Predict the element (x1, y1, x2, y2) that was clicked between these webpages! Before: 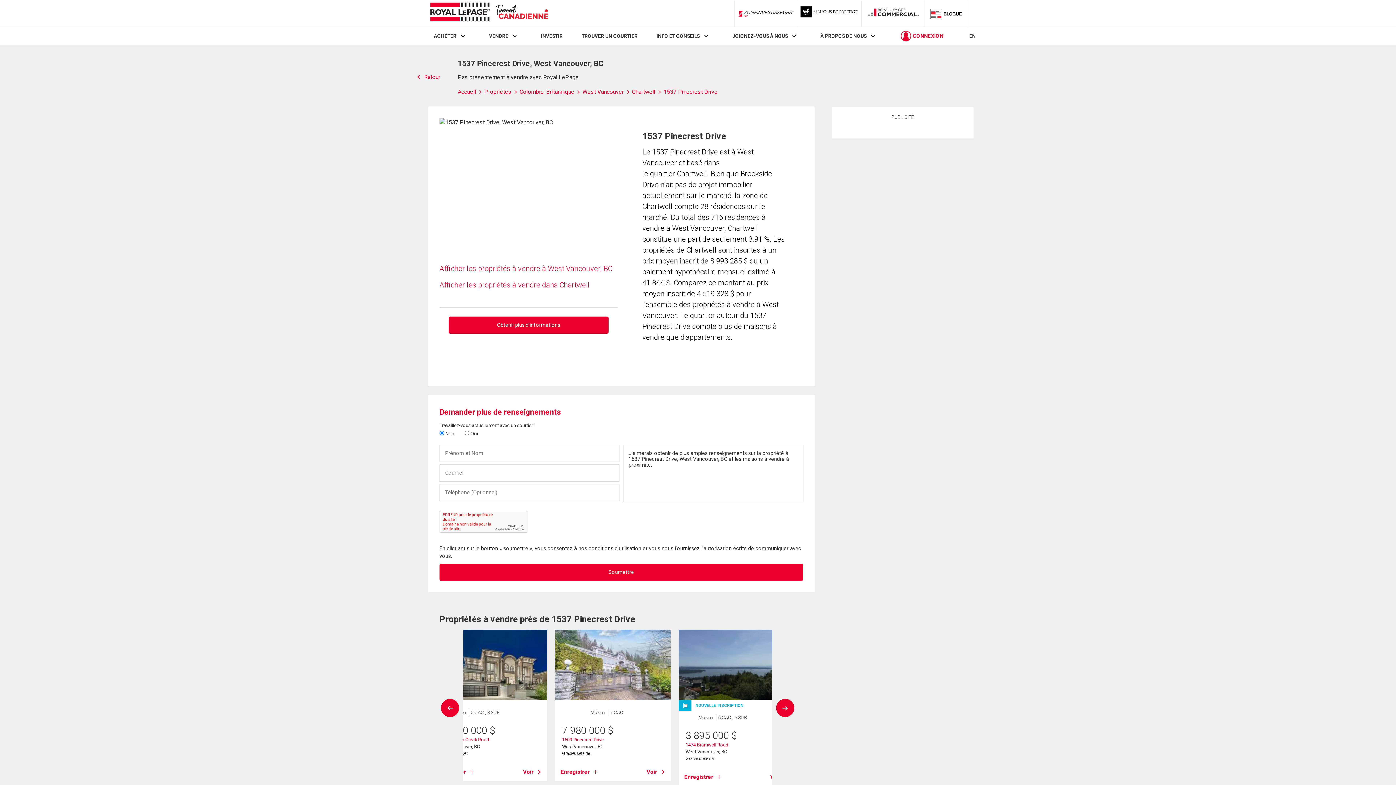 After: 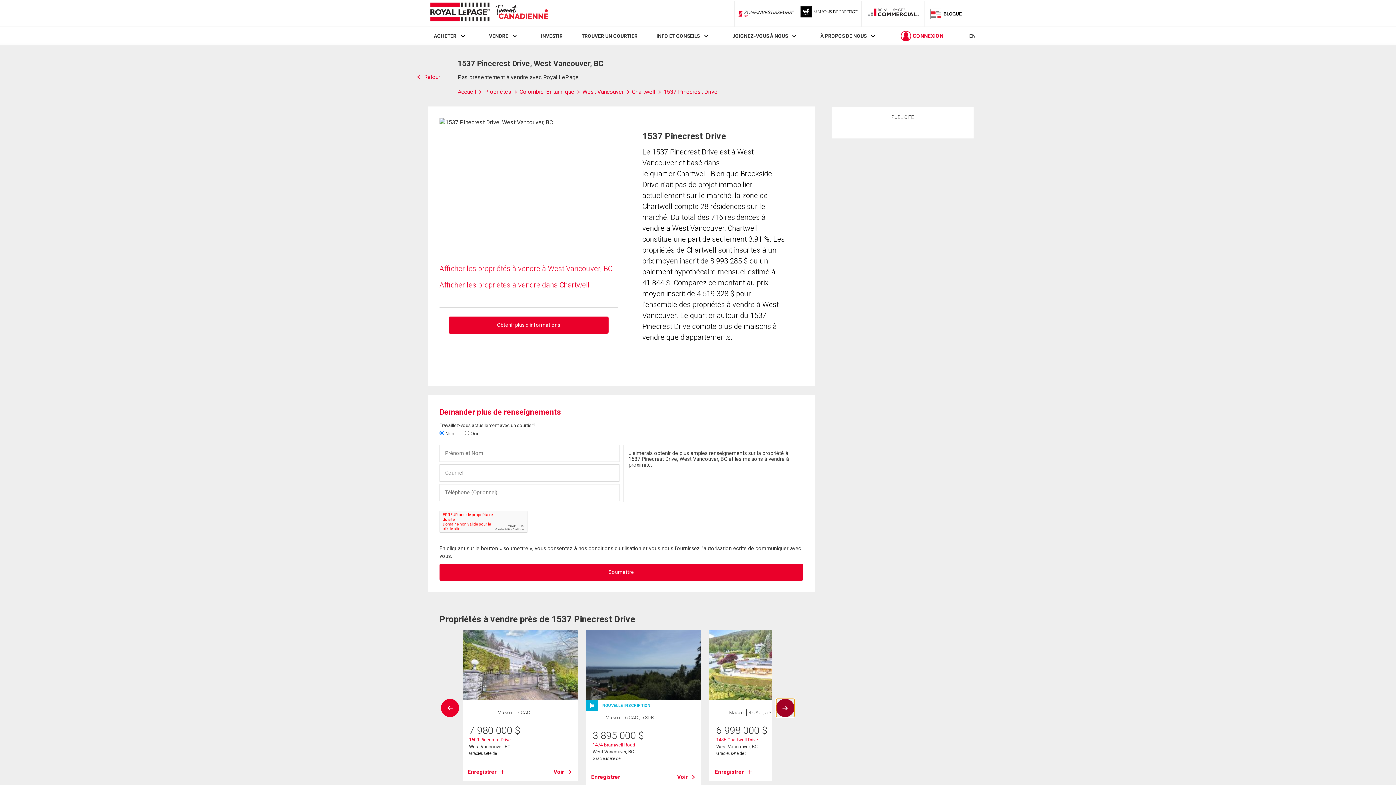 Action: bbox: (776, 699, 794, 717)